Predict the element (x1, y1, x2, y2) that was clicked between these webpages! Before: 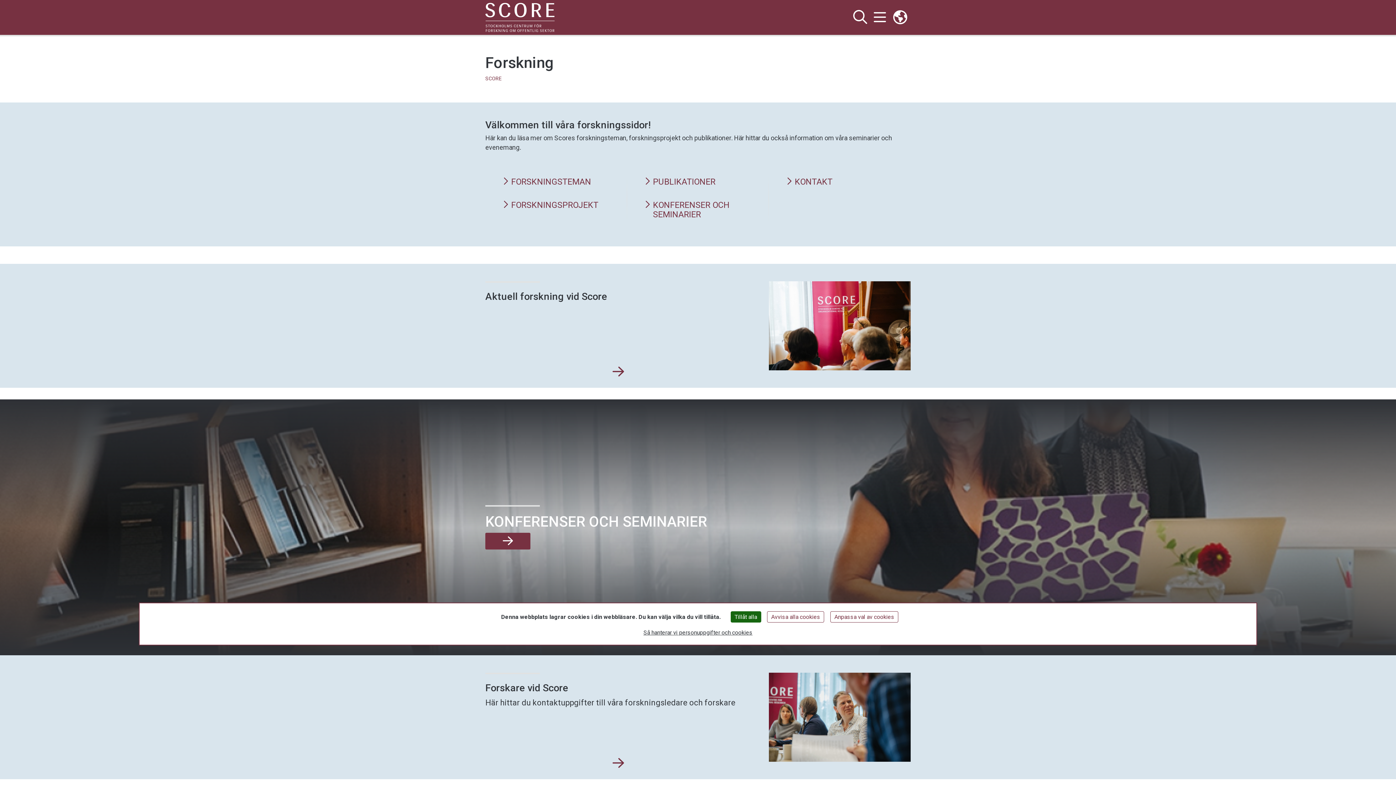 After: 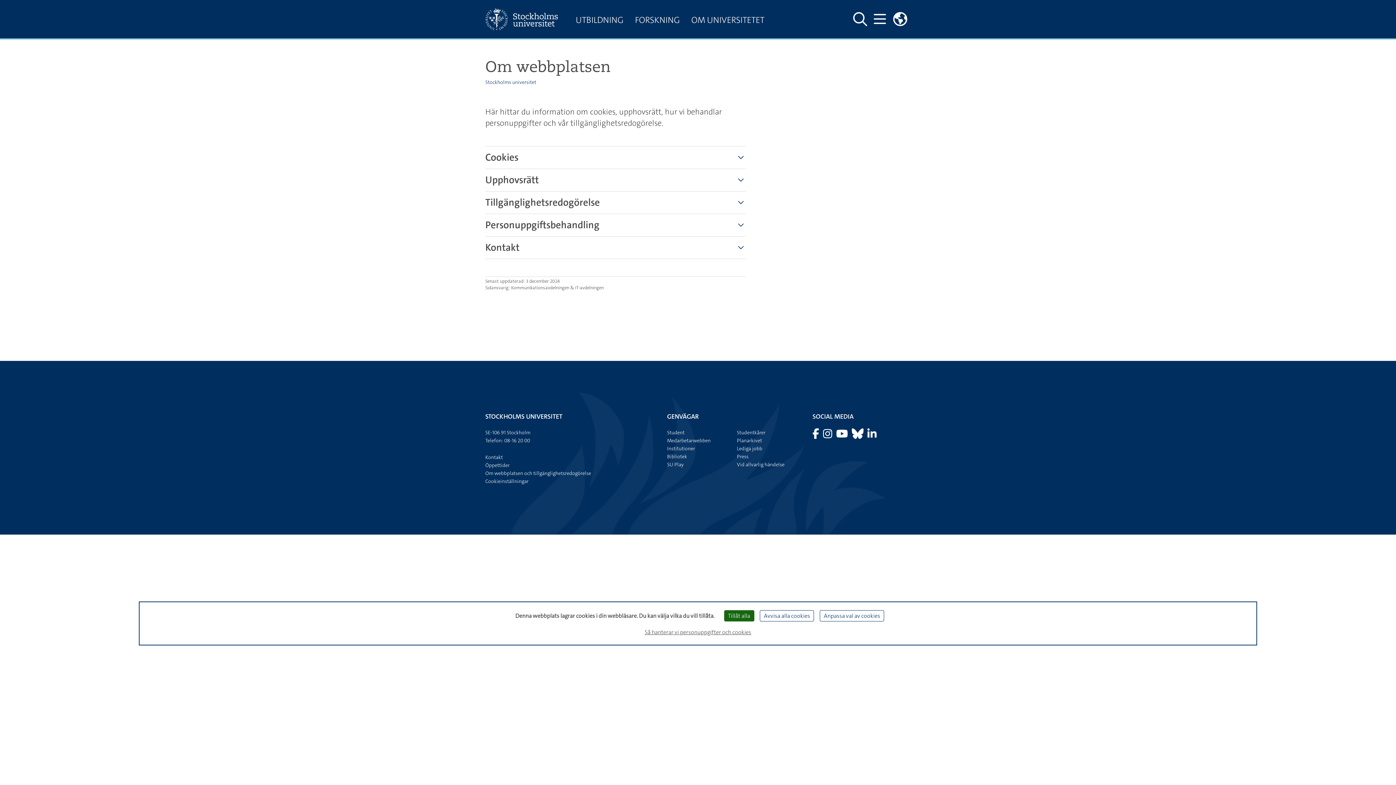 Action: label: Så hanterar vi personuppgifter och cookies bbox: (640, 626, 755, 639)